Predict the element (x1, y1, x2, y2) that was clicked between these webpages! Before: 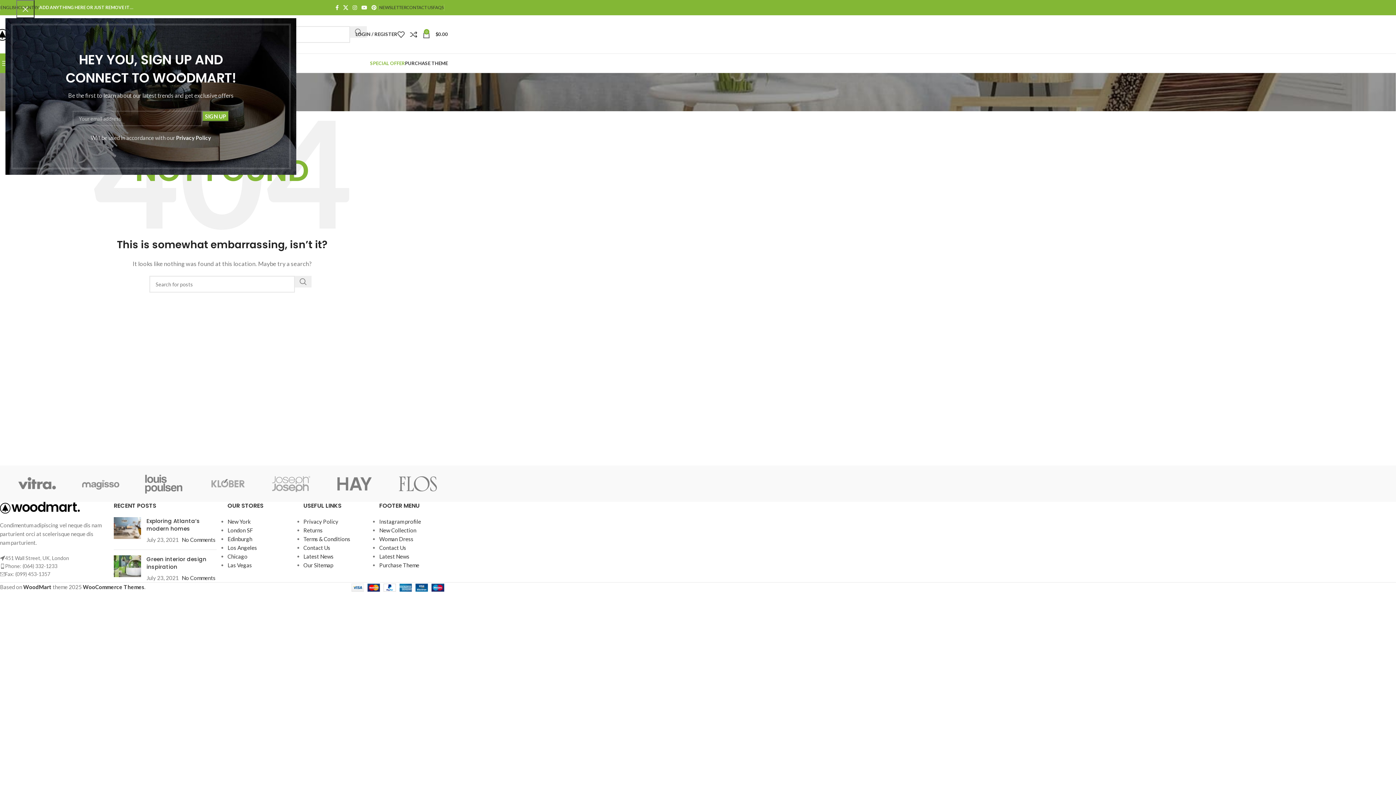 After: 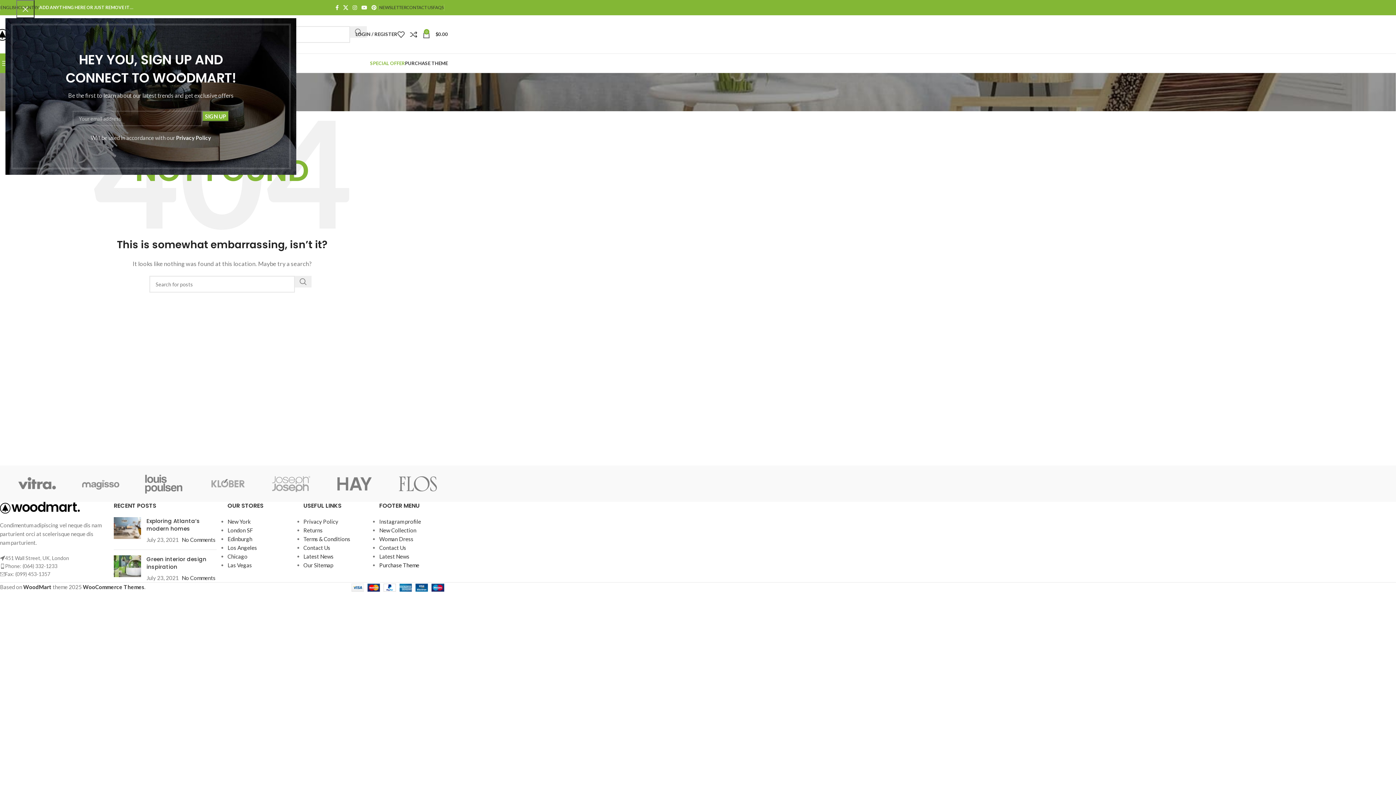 Action: label: Purchase Theme bbox: (379, 562, 419, 568)